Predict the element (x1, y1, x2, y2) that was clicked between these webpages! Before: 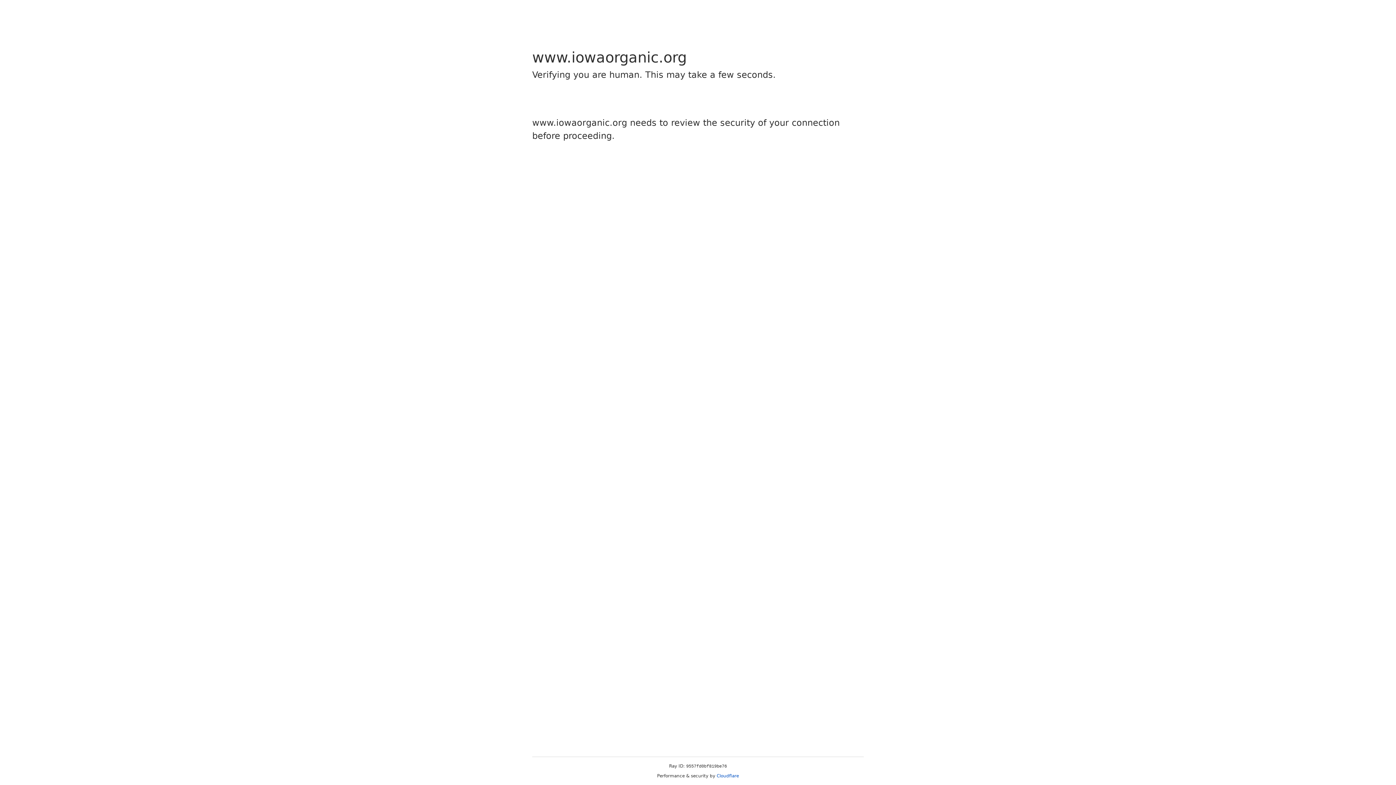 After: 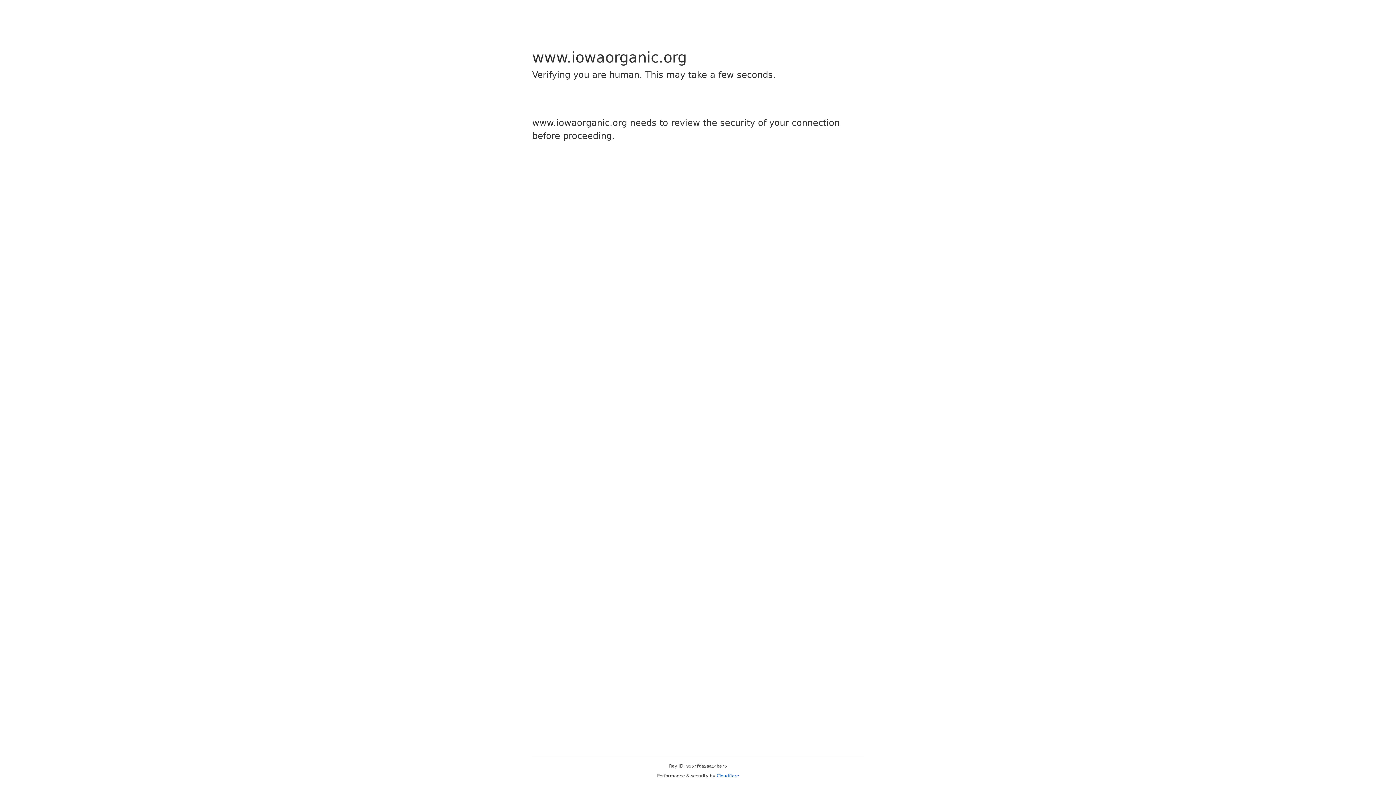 Action: bbox: (716, 773, 739, 778) label: Cloudflare